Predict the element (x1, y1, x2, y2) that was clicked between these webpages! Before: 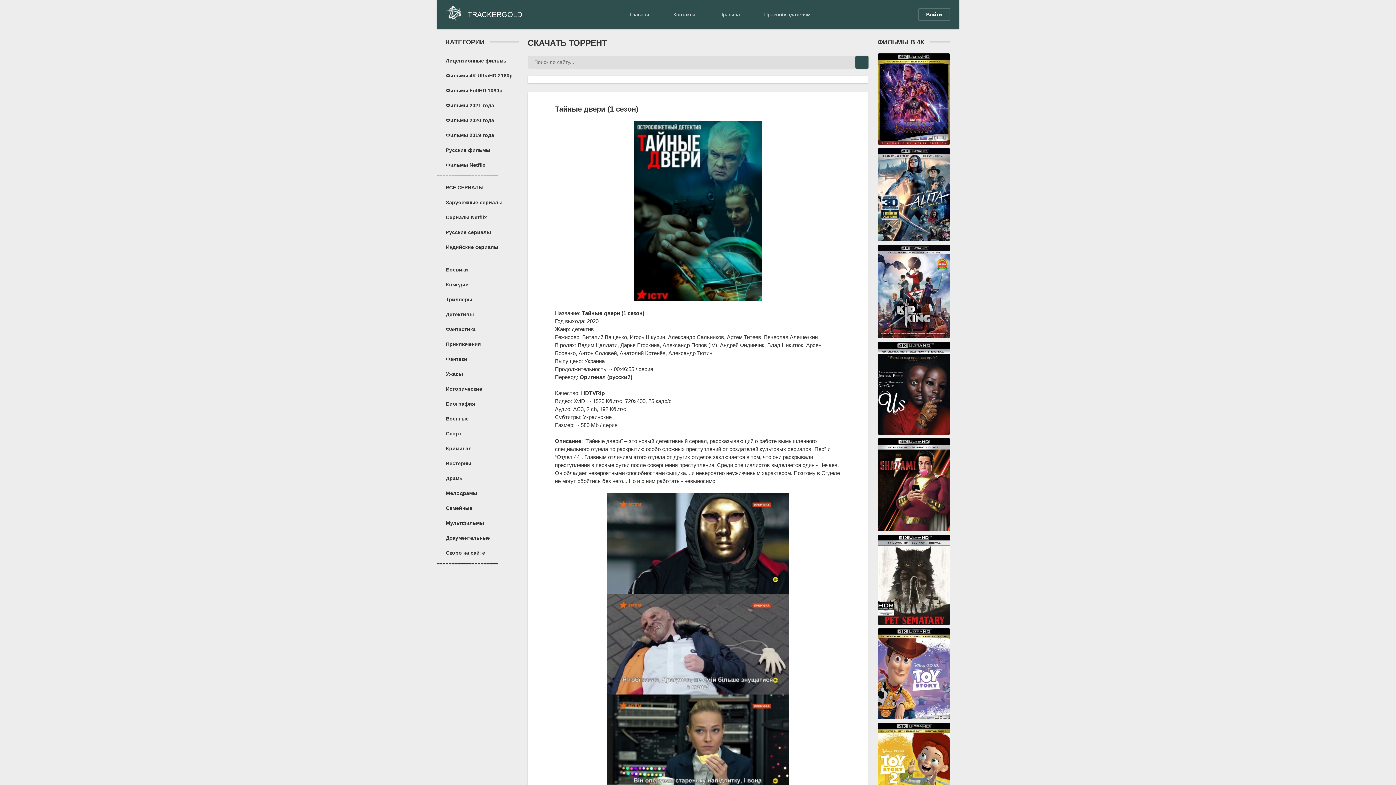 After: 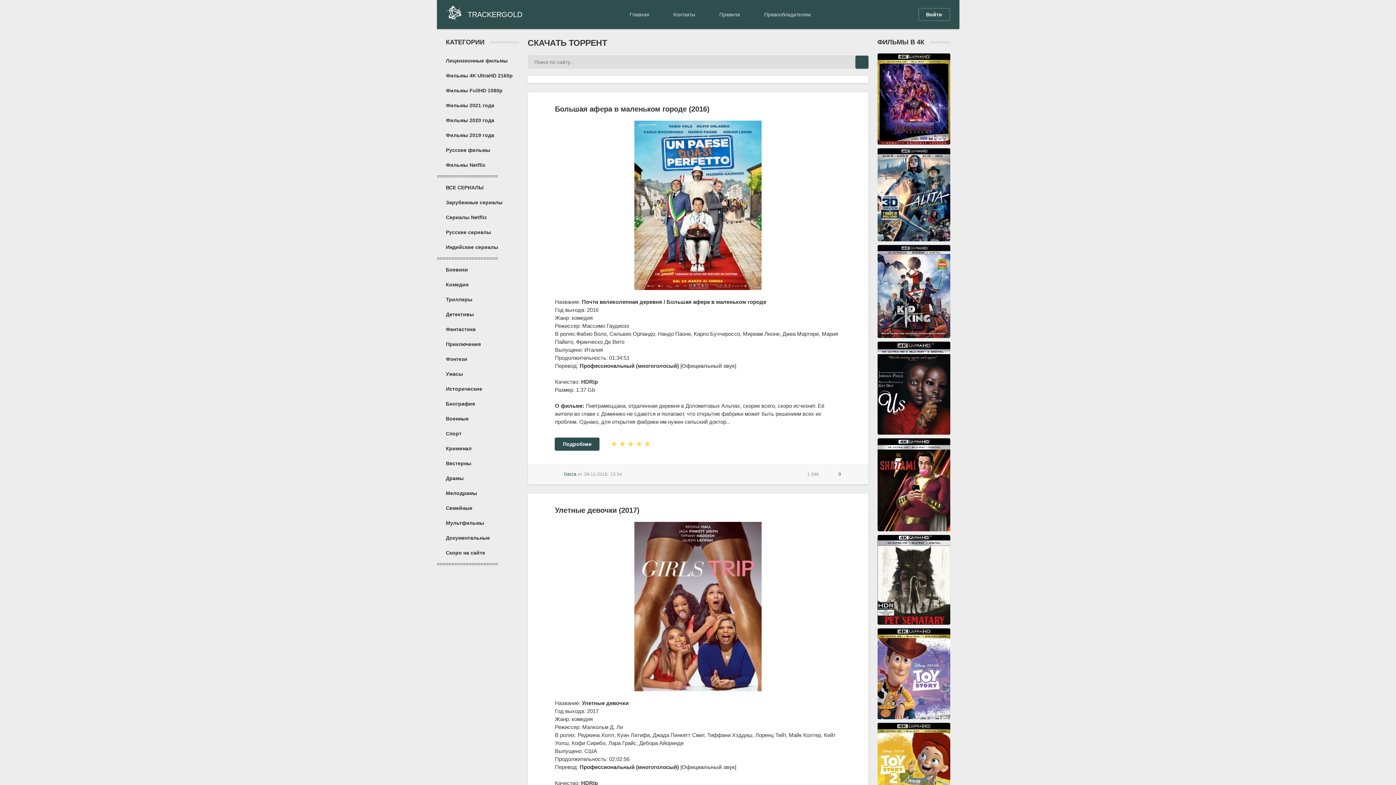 Action: bbox: (436, 277, 527, 292) label: Комедии